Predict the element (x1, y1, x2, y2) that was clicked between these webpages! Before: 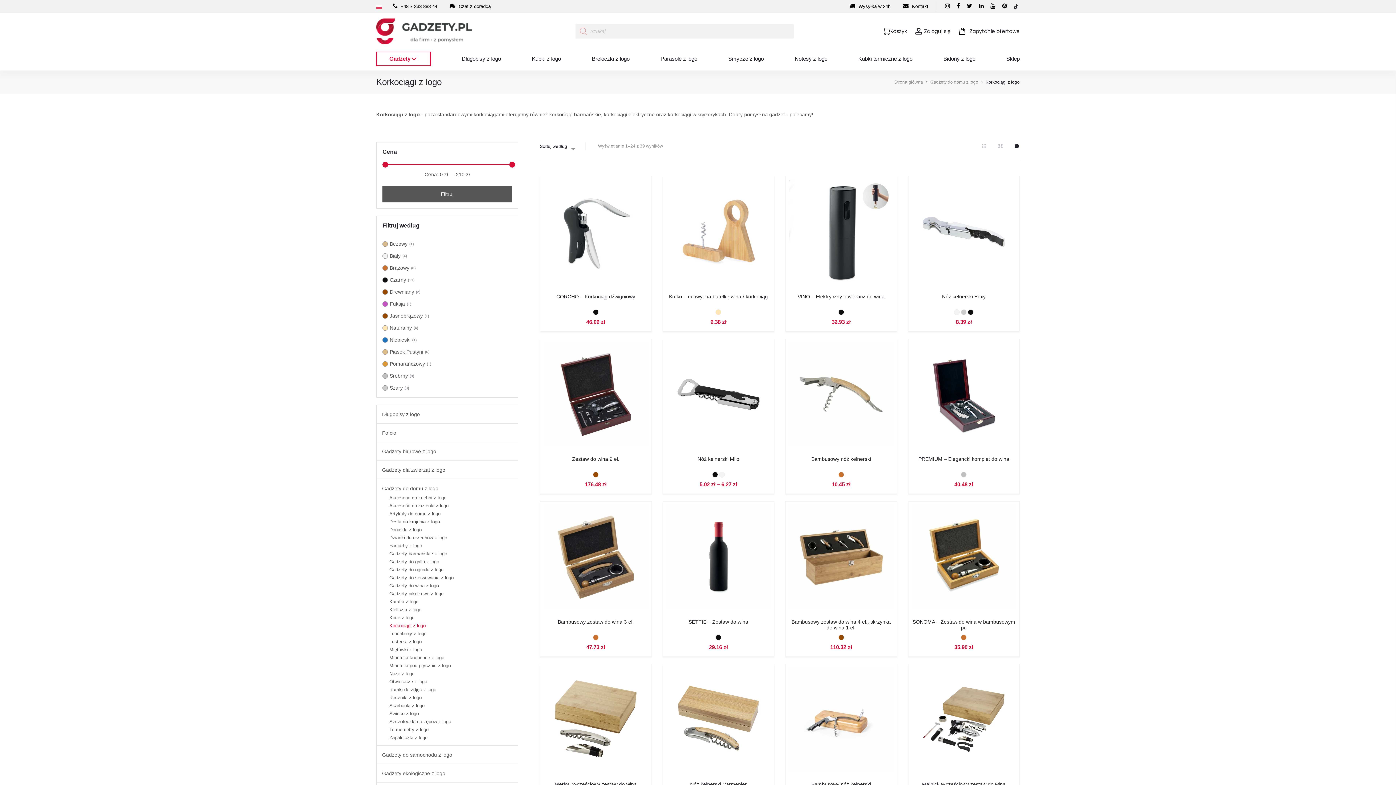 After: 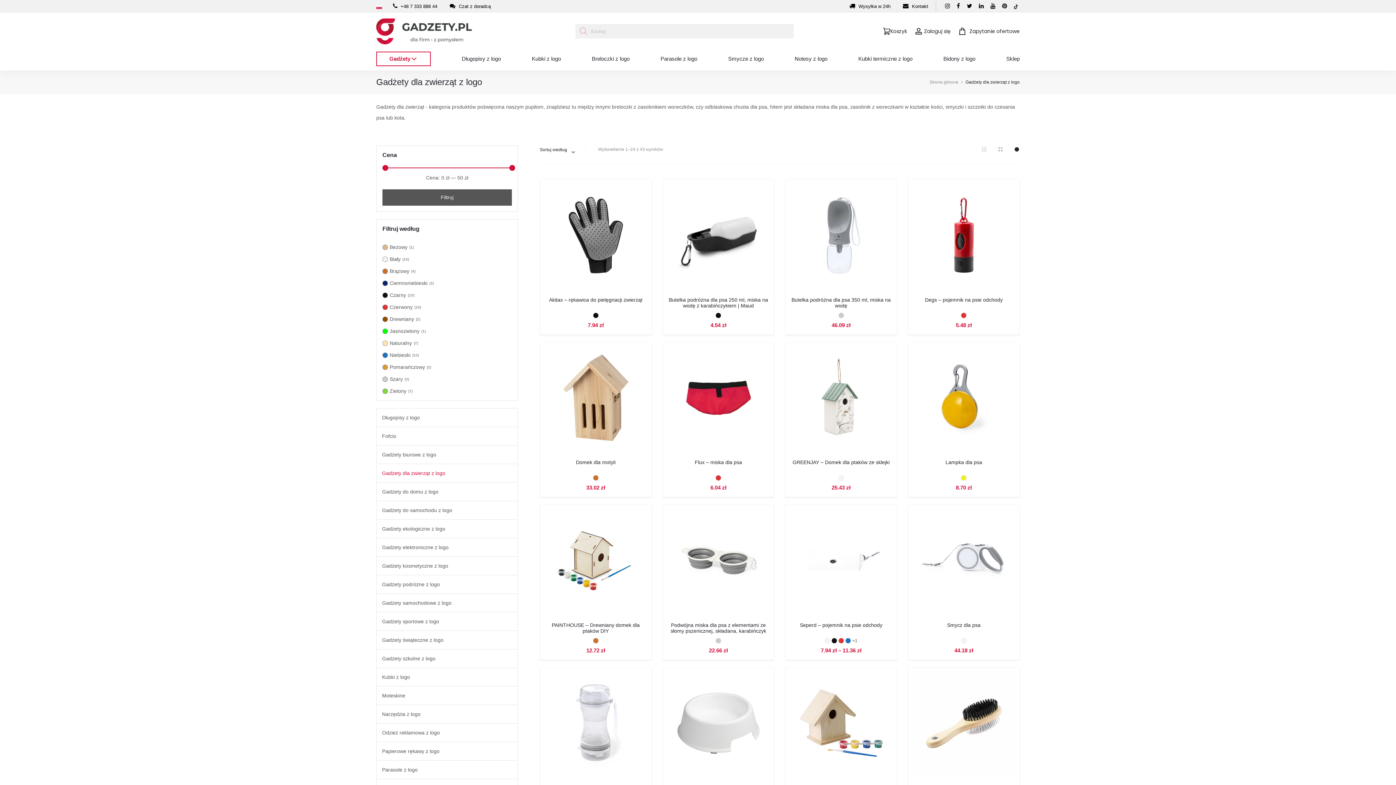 Action: bbox: (382, 467, 445, 473) label: Gadżety dla zwierząt z logo